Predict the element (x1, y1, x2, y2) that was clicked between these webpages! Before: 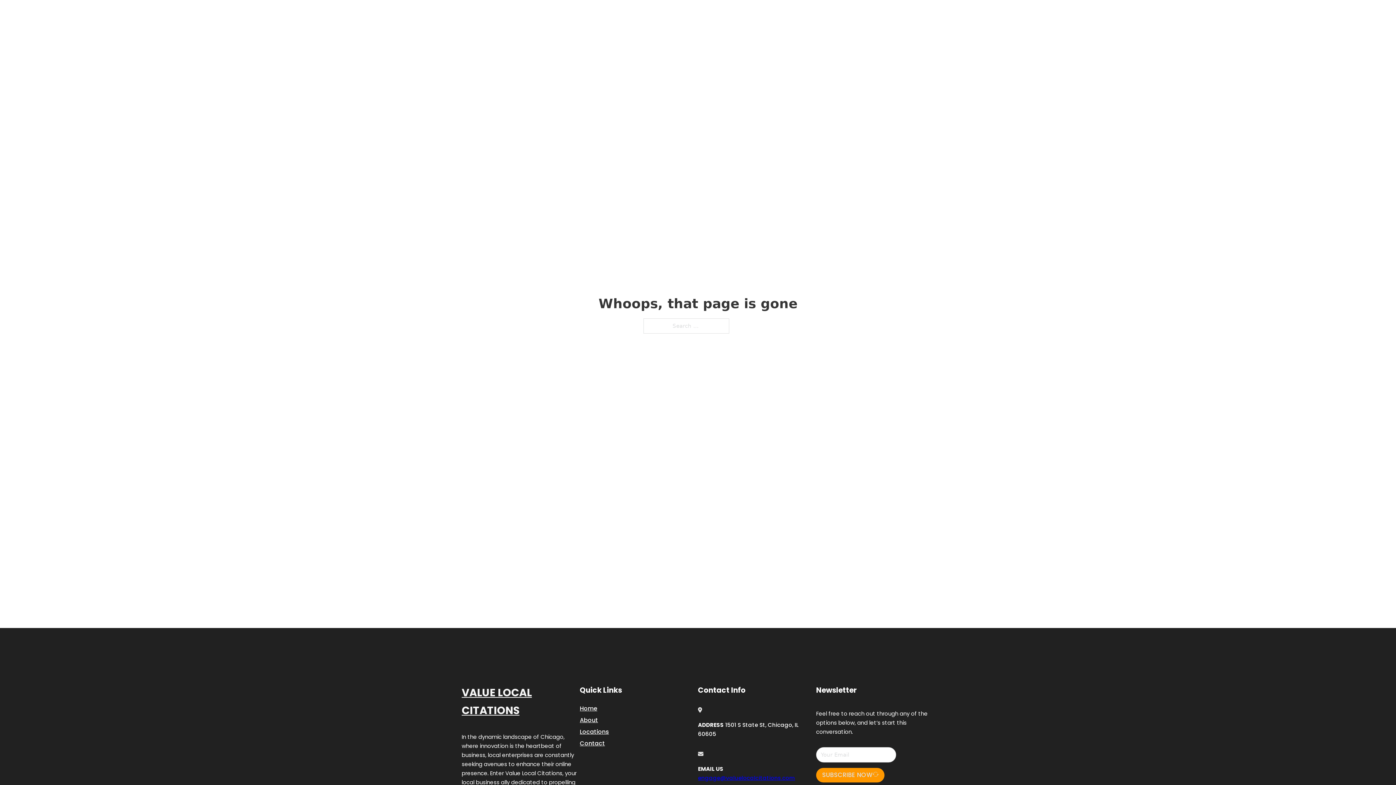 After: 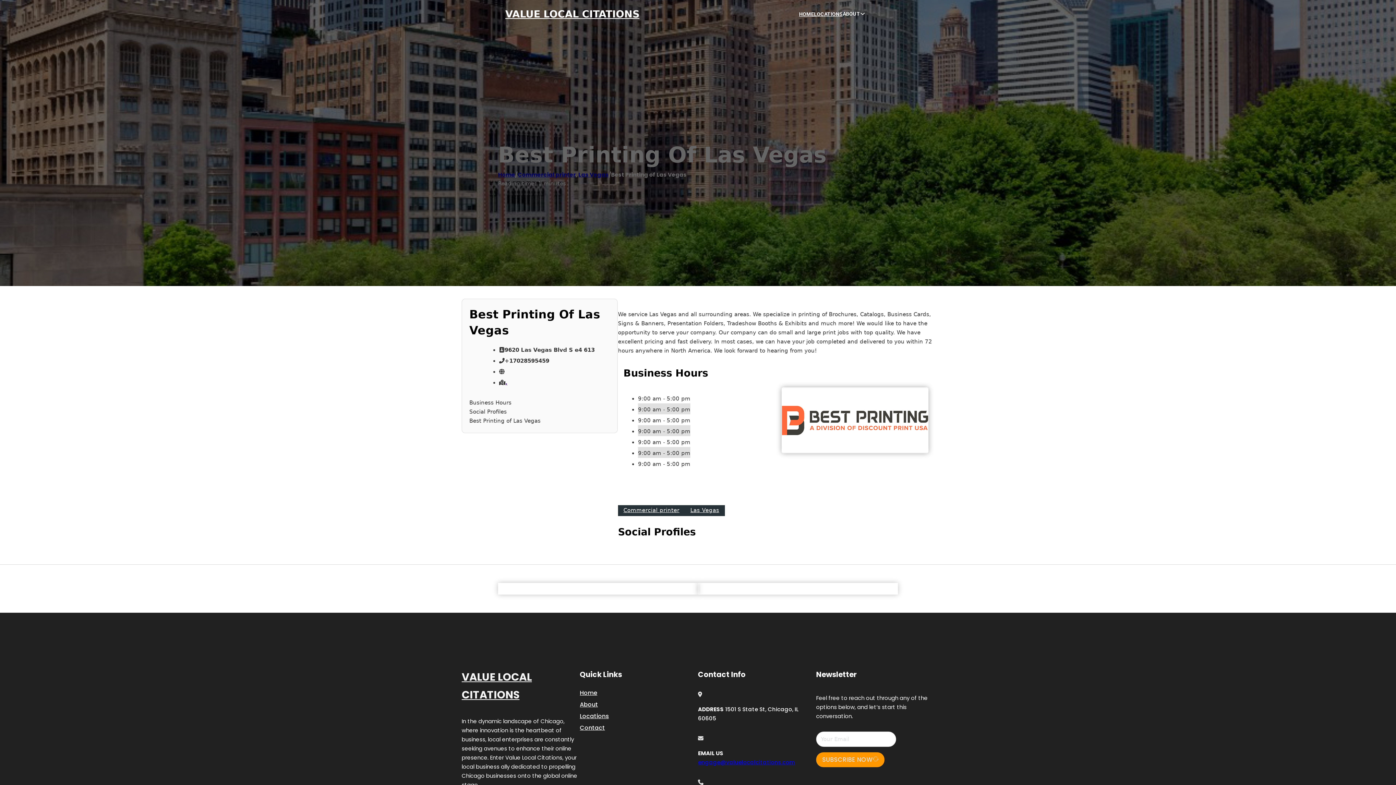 Action: bbox: (461, 684, 580, 719) label: VALUE LOCAL CITATIONS